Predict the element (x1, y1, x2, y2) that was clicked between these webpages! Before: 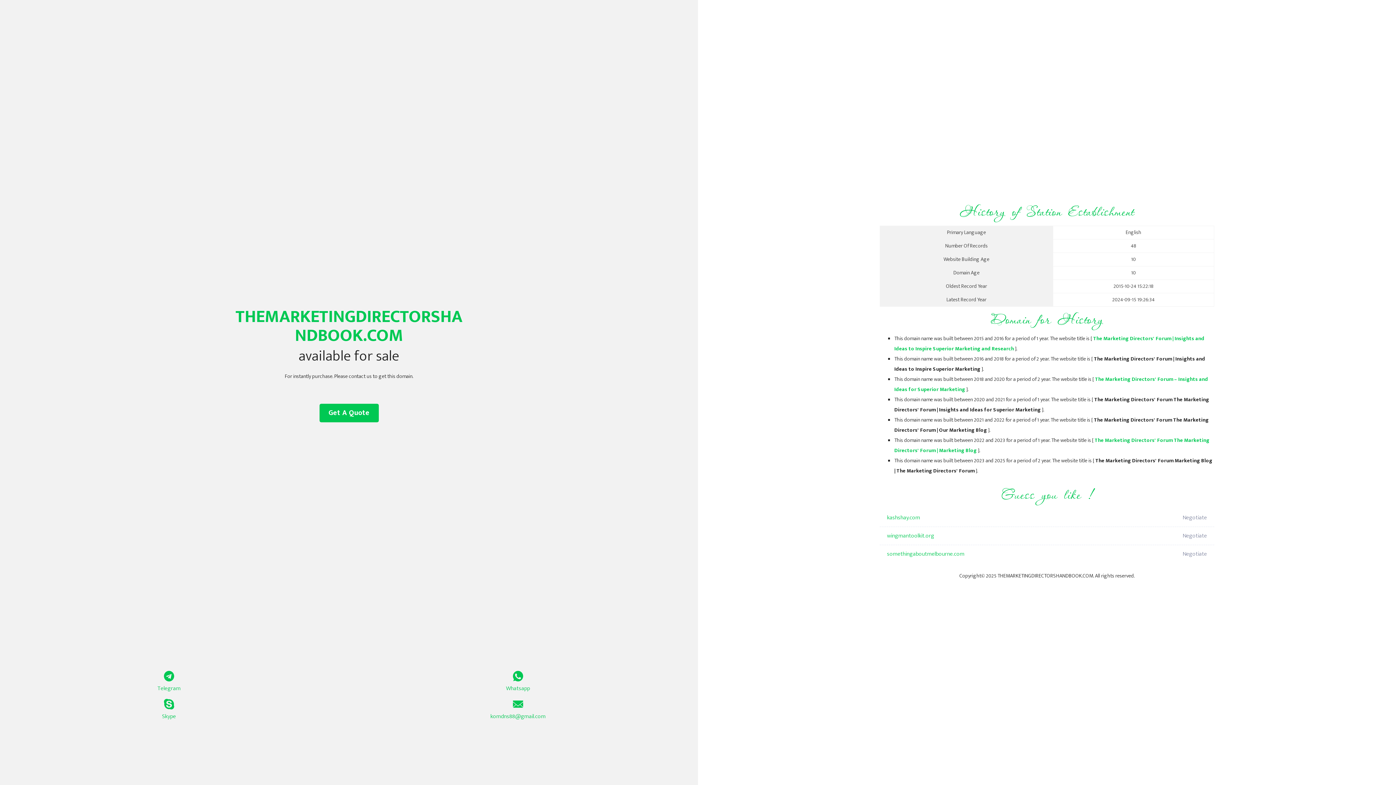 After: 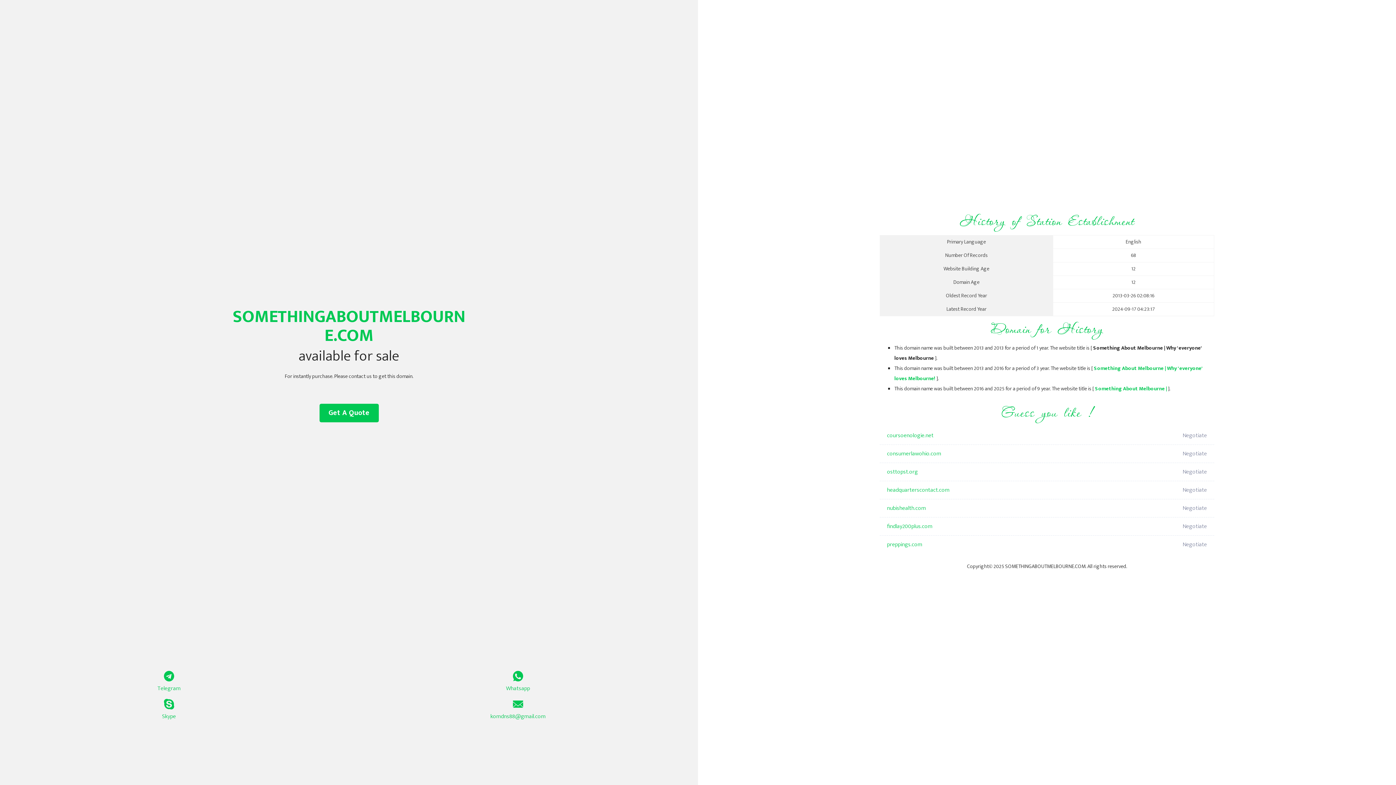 Action: label: somethingaboutmelbourne.com bbox: (887, 545, 1098, 563)